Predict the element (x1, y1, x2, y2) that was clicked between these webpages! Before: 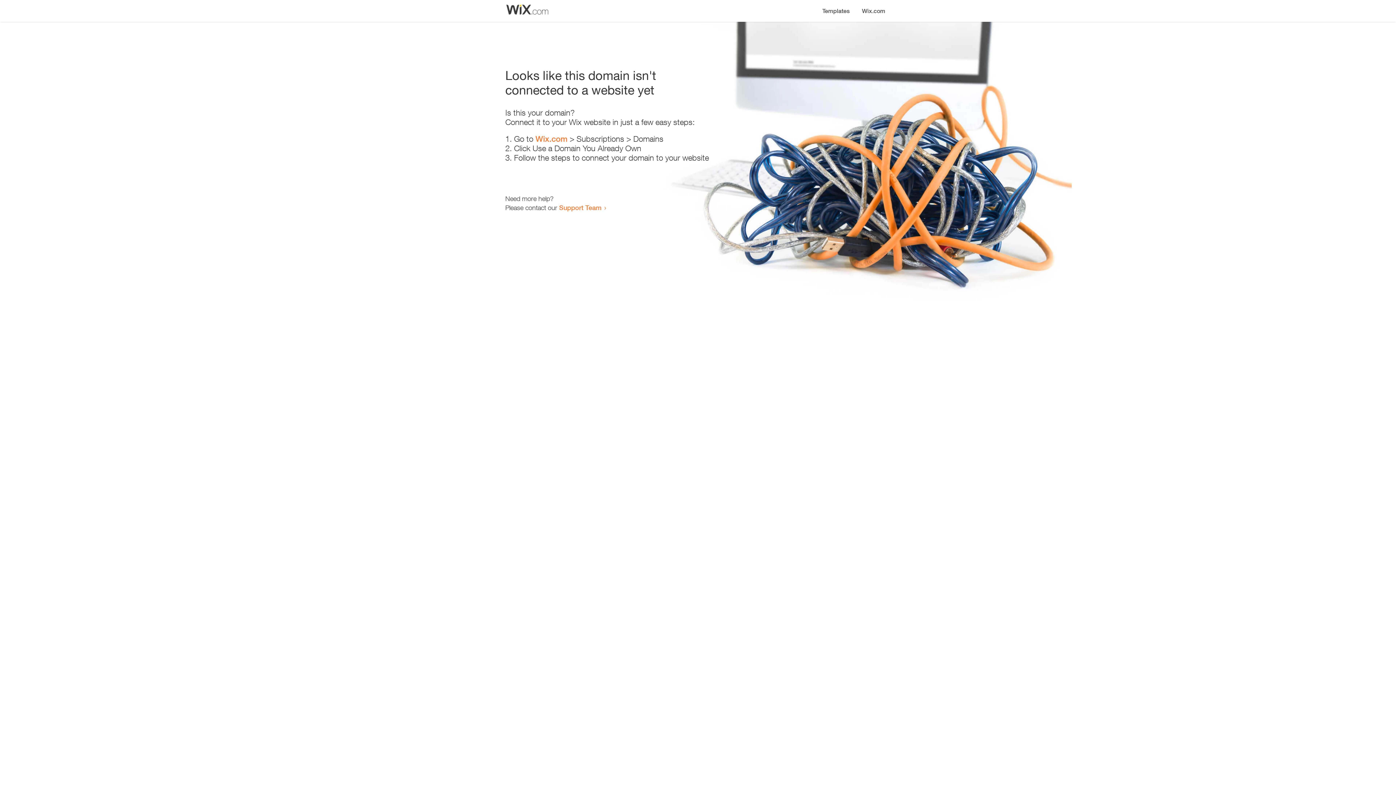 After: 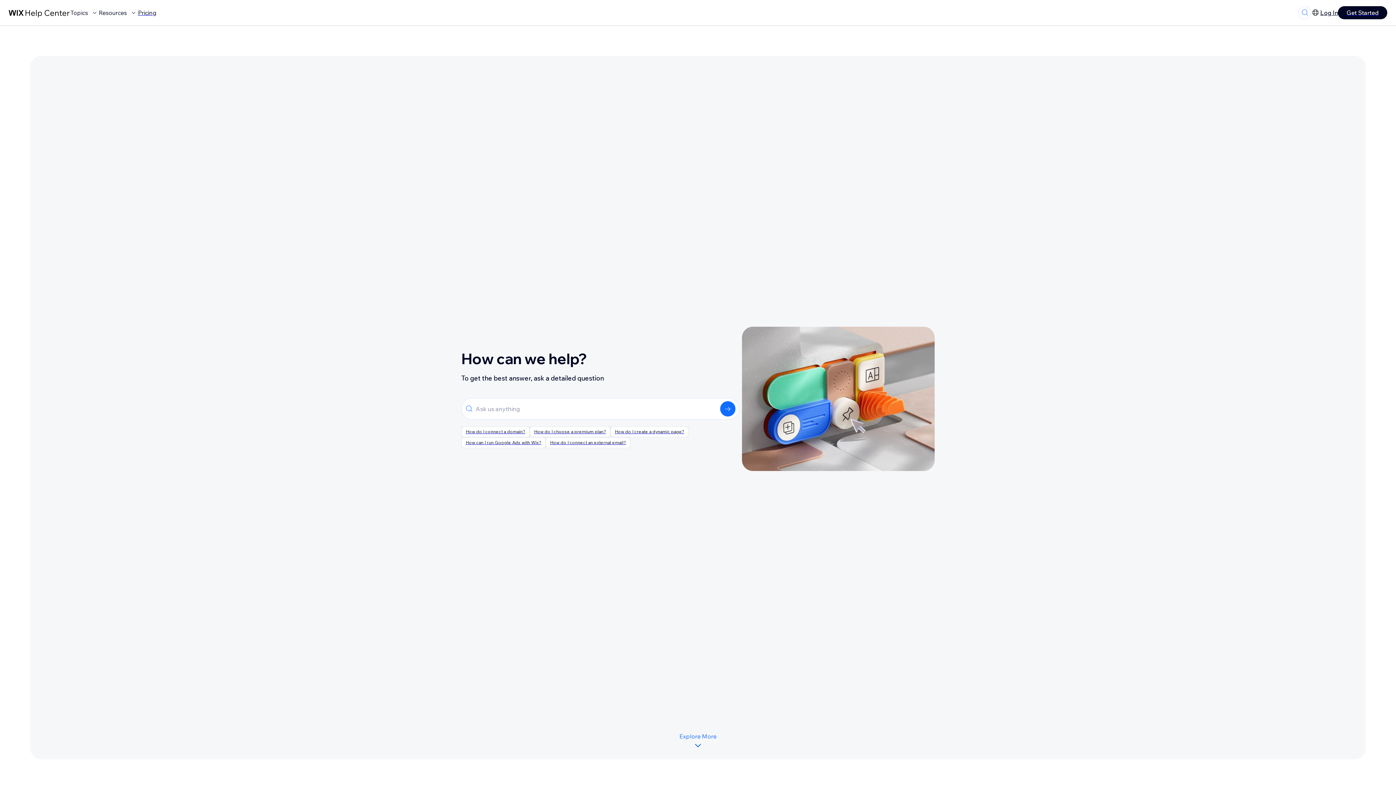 Action: label: Support Team bbox: (559, 203, 601, 211)